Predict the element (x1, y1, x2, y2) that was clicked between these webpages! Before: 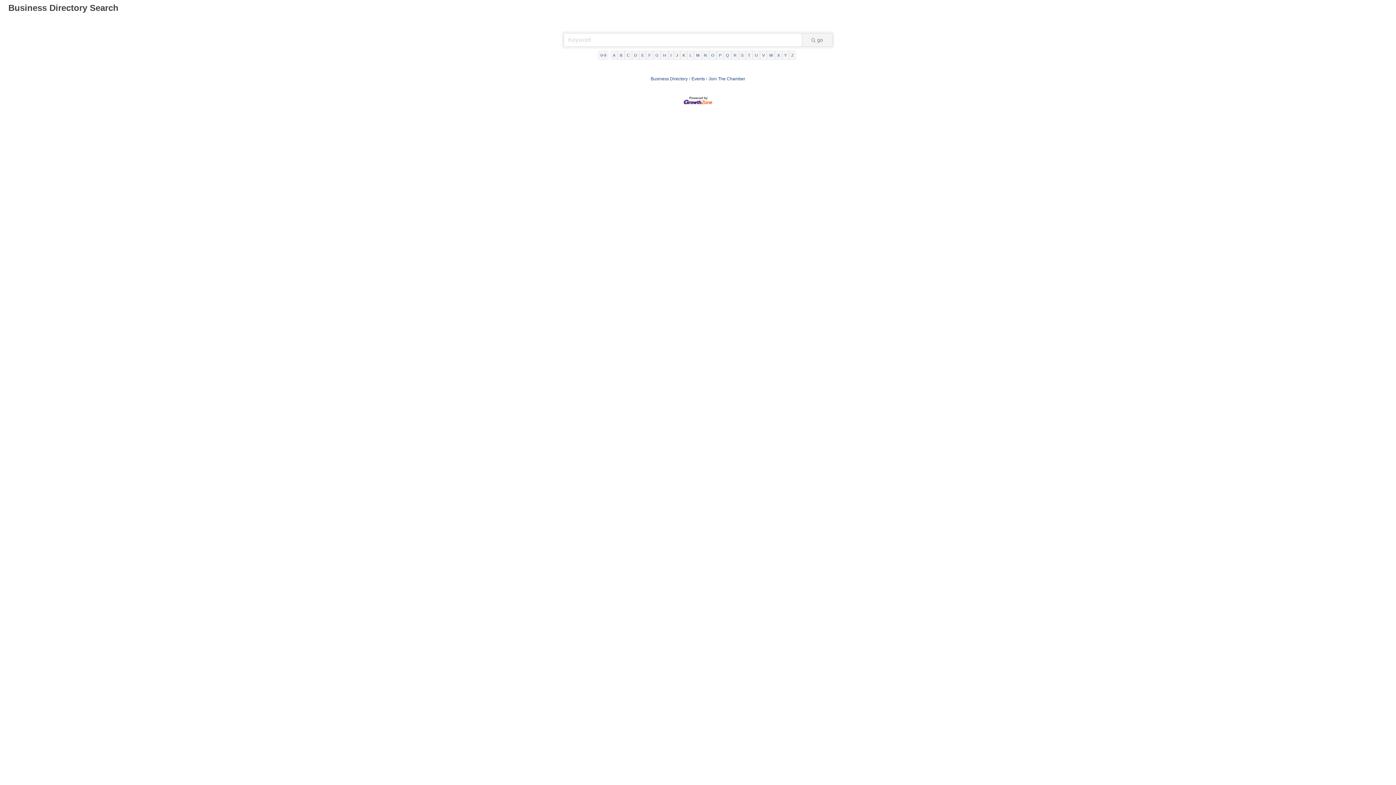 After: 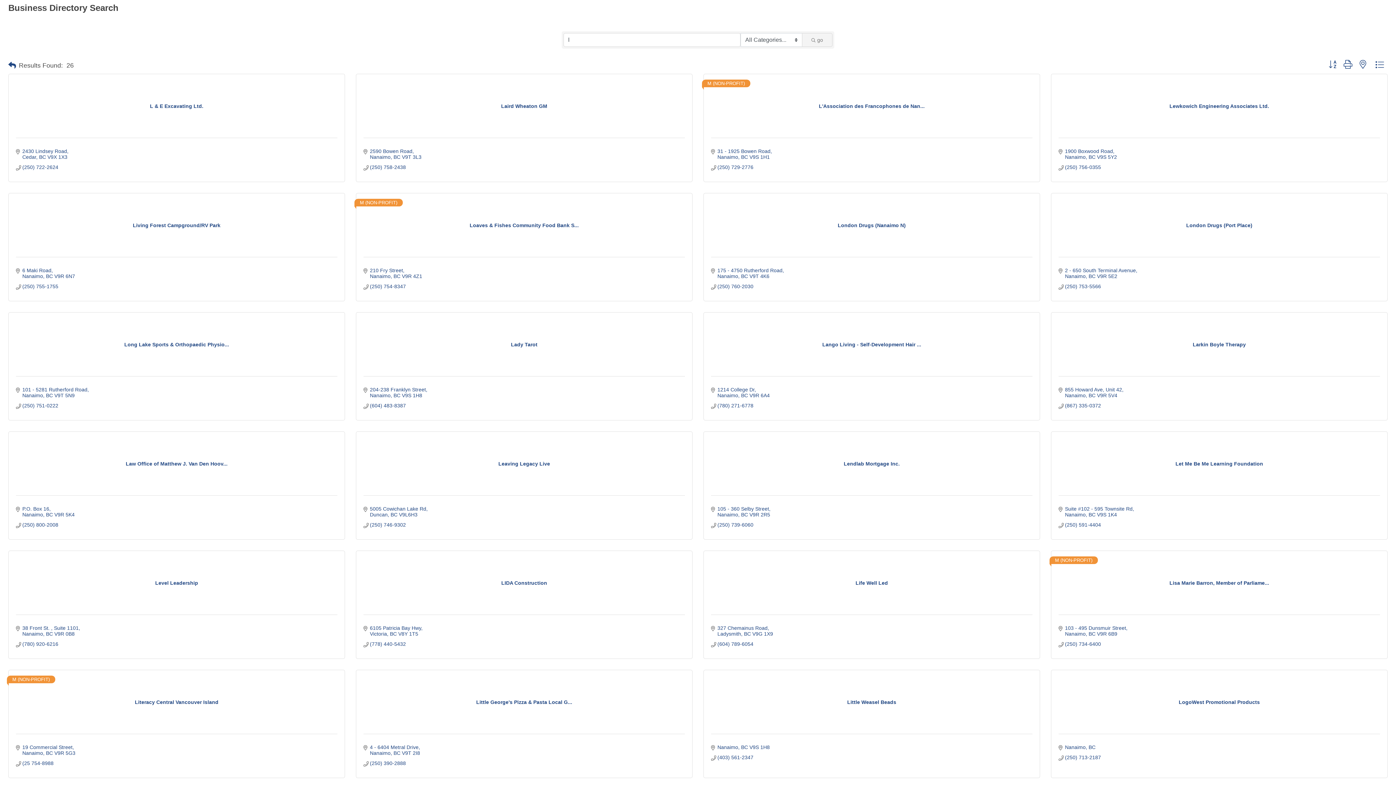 Action: bbox: (687, 50, 694, 60) label: L